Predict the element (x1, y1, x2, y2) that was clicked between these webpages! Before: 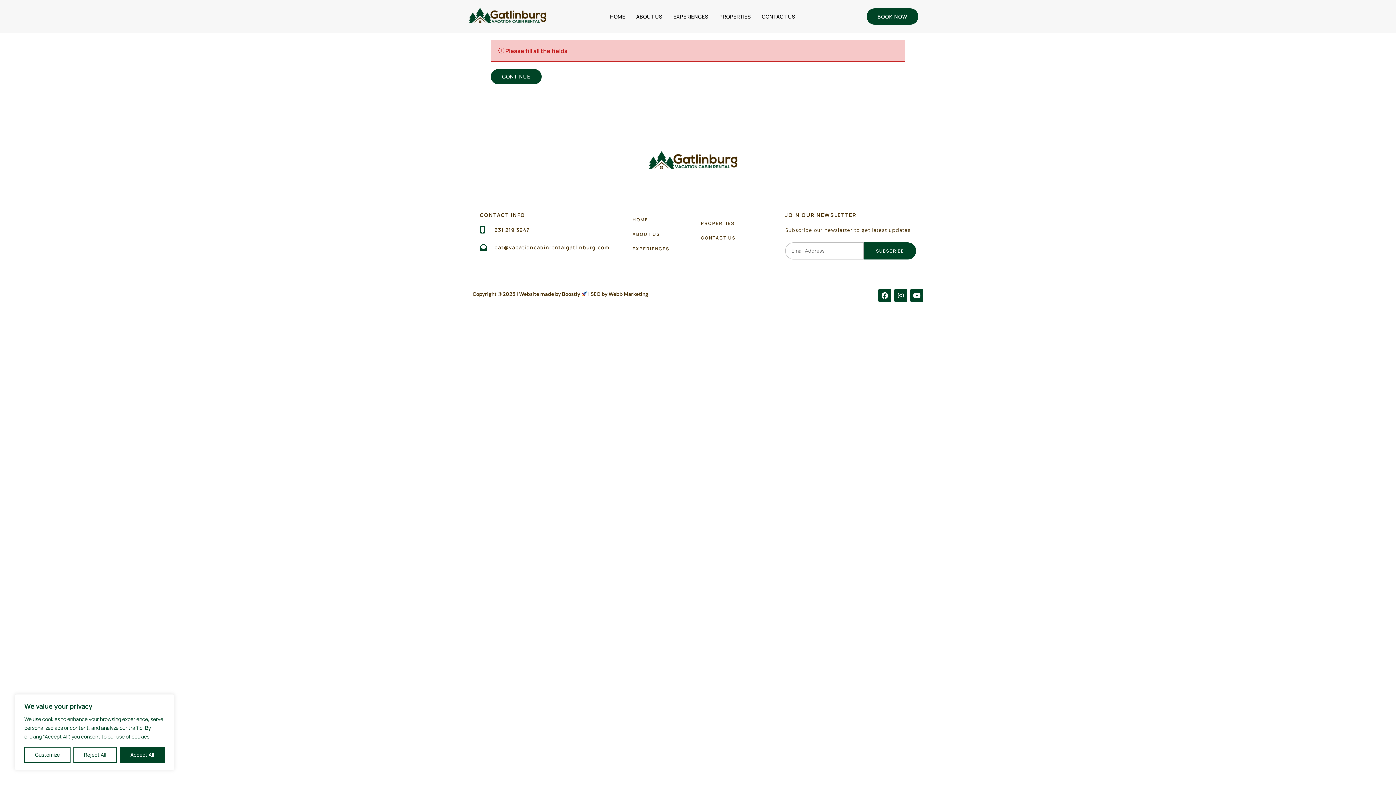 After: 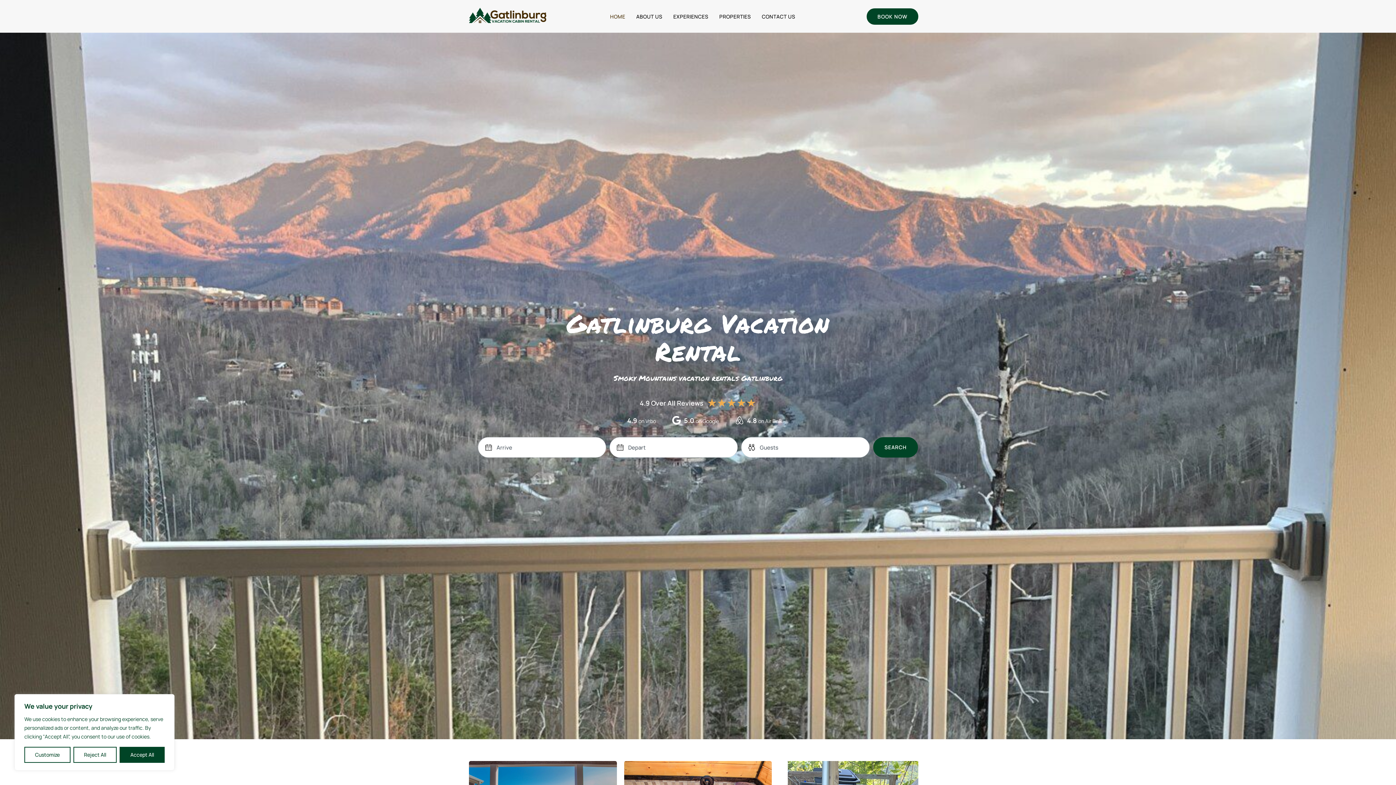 Action: bbox: (632, 212, 695, 227) label: HOME